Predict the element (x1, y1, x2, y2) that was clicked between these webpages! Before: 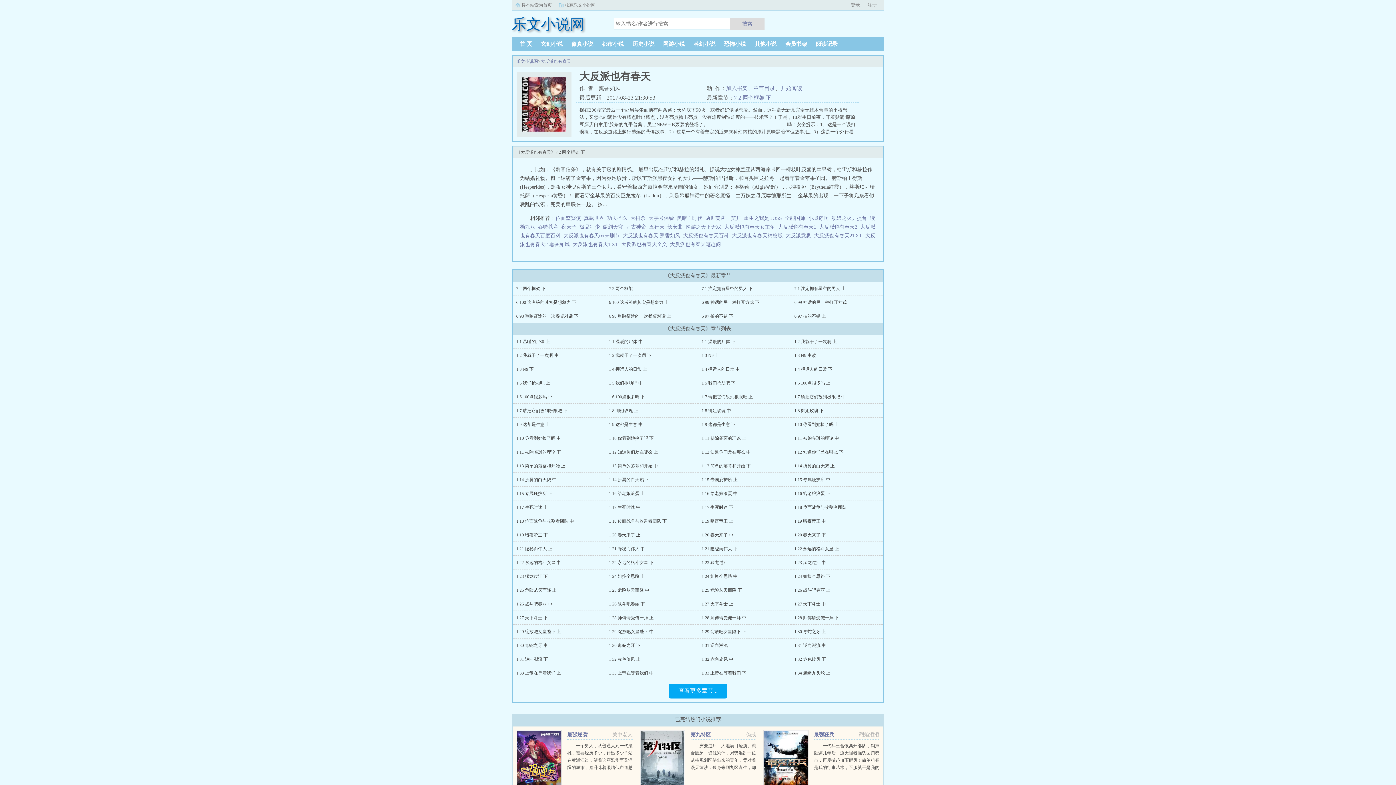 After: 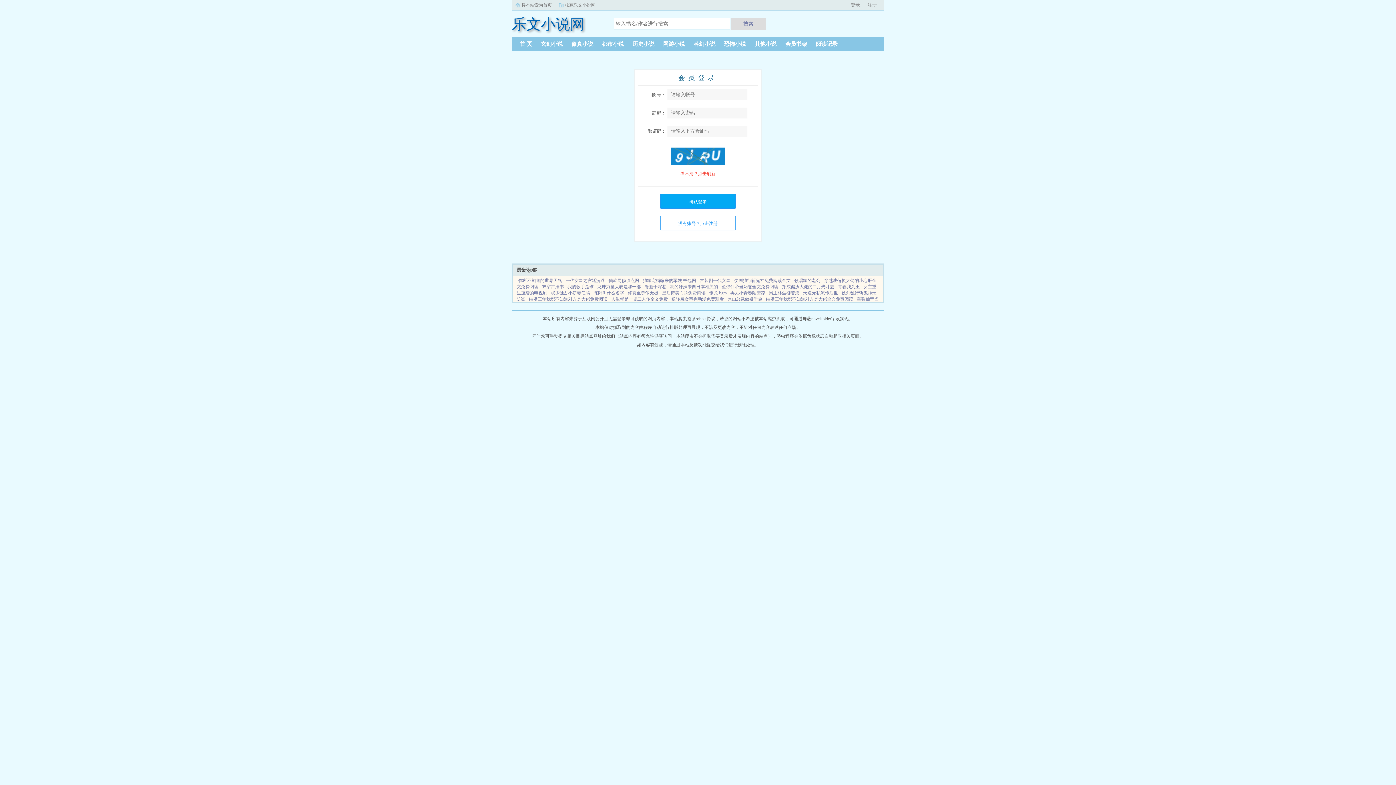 Action: label: 登录 bbox: (849, 2, 862, 7)